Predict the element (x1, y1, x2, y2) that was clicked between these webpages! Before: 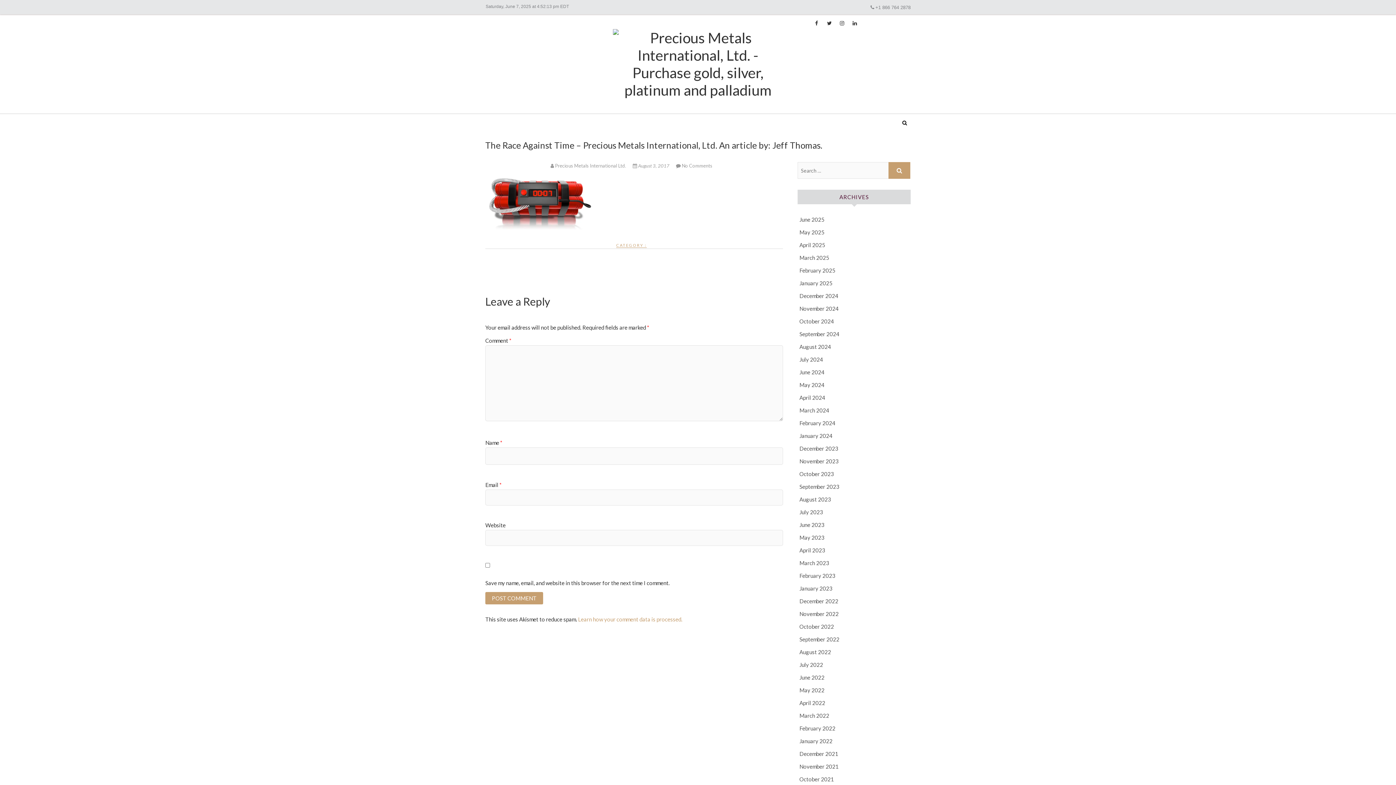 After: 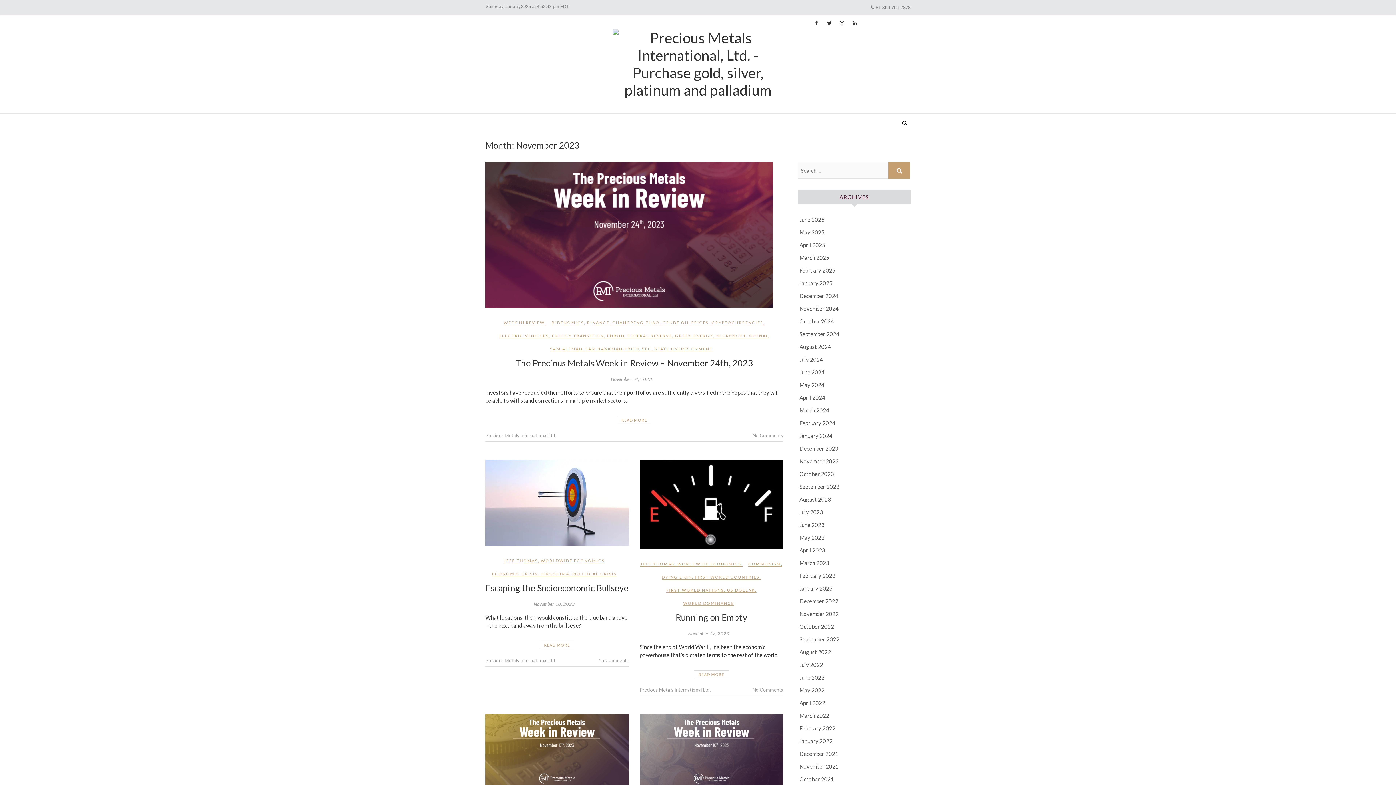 Action: bbox: (799, 458, 838, 464) label: November 2023